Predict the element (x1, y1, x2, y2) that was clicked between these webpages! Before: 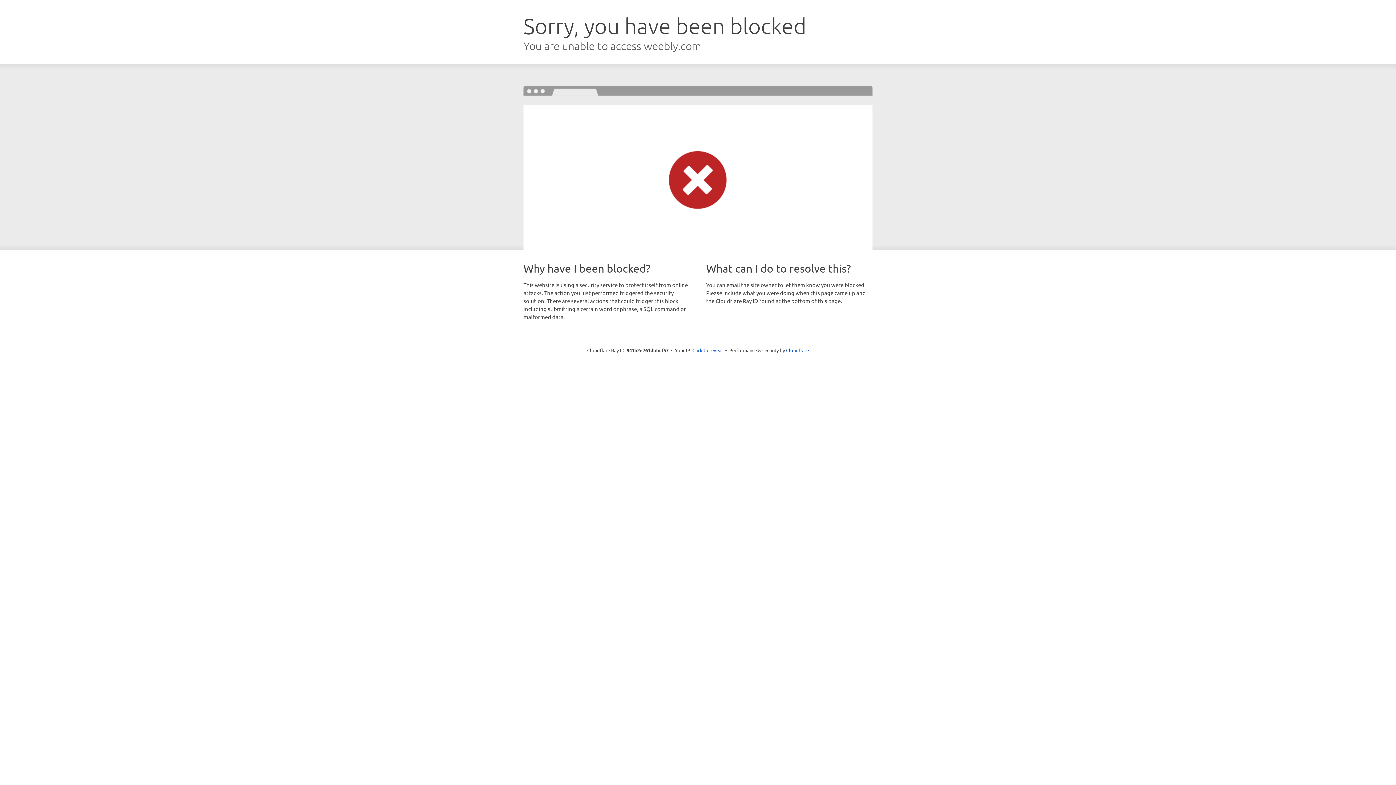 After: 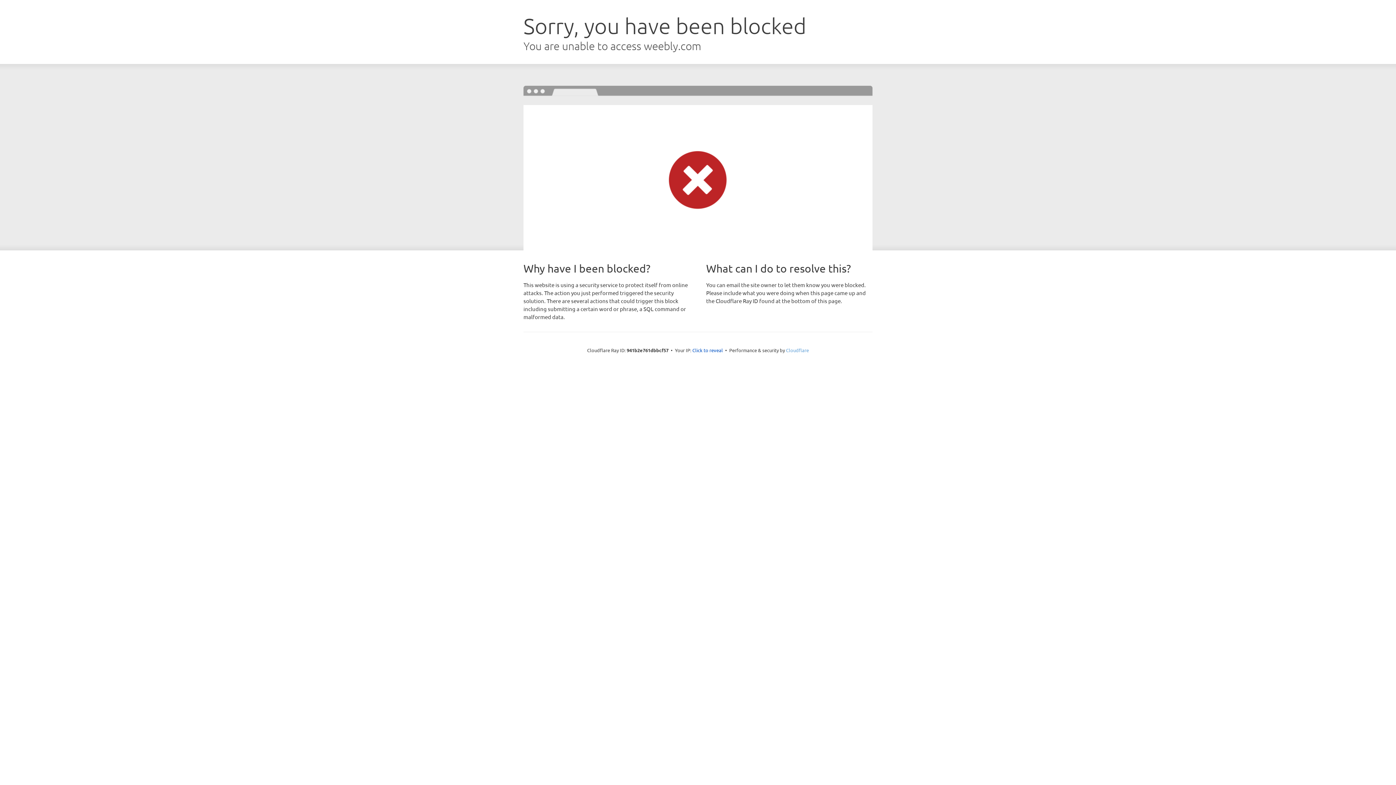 Action: bbox: (786, 347, 809, 353) label: Cloudflare